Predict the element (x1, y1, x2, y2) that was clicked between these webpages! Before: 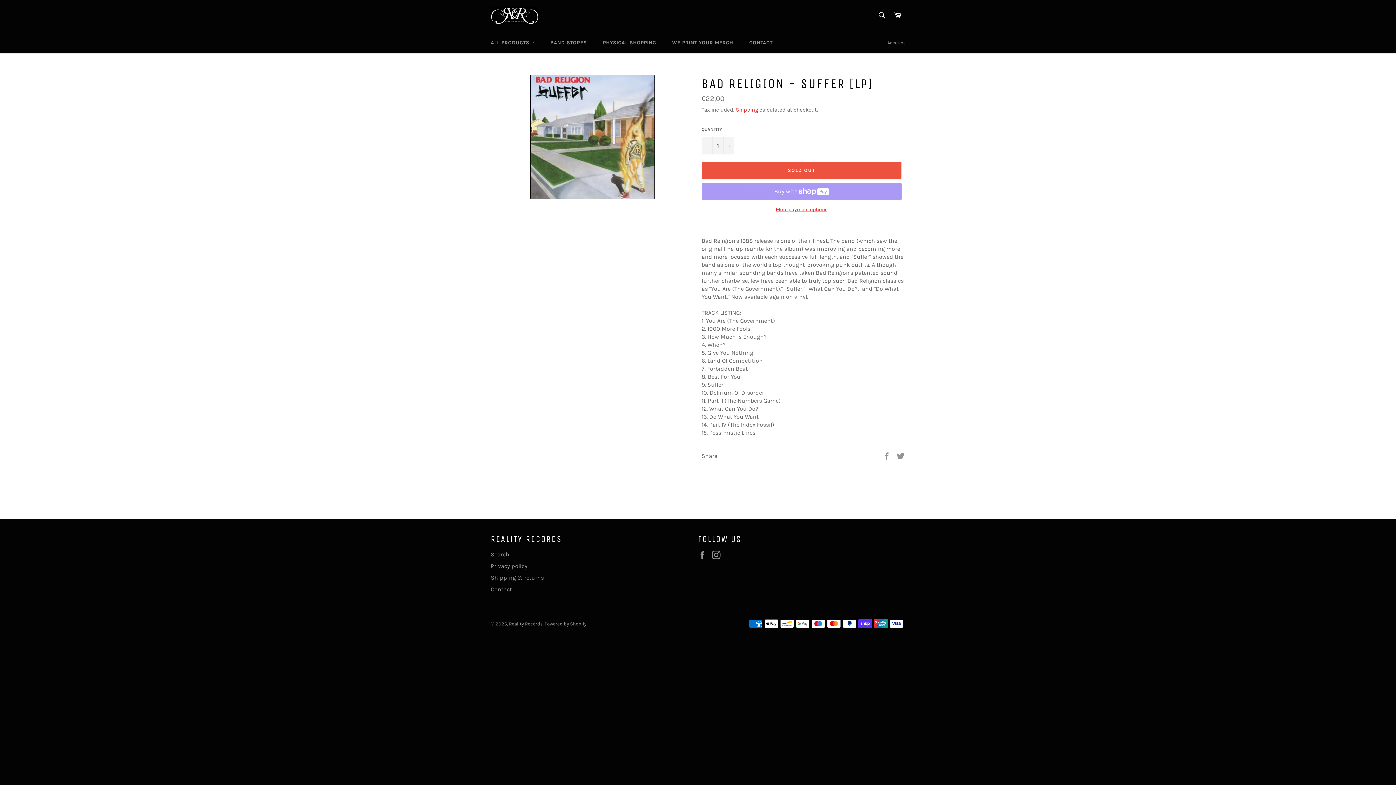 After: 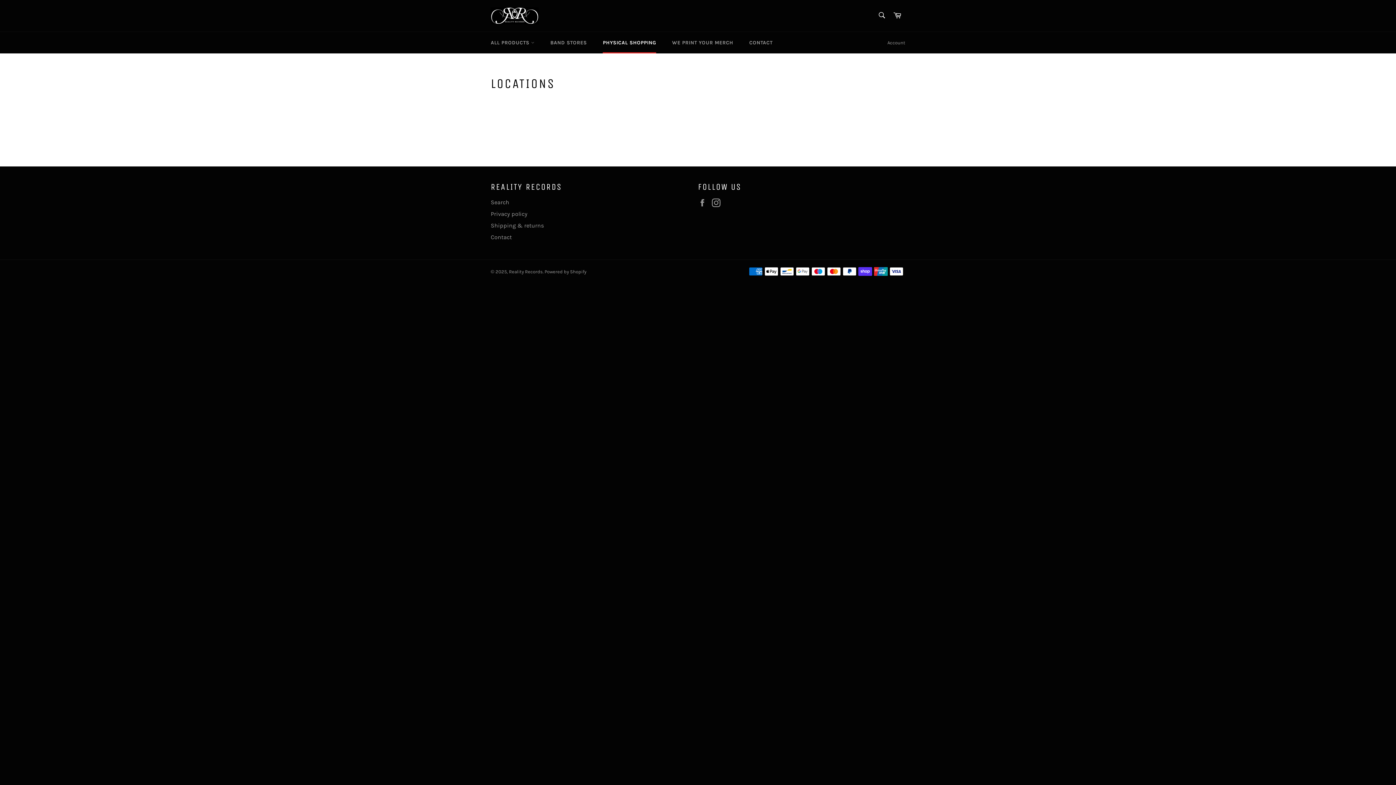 Action: label: PHYSICAL SHOPPING bbox: (595, 32, 663, 53)